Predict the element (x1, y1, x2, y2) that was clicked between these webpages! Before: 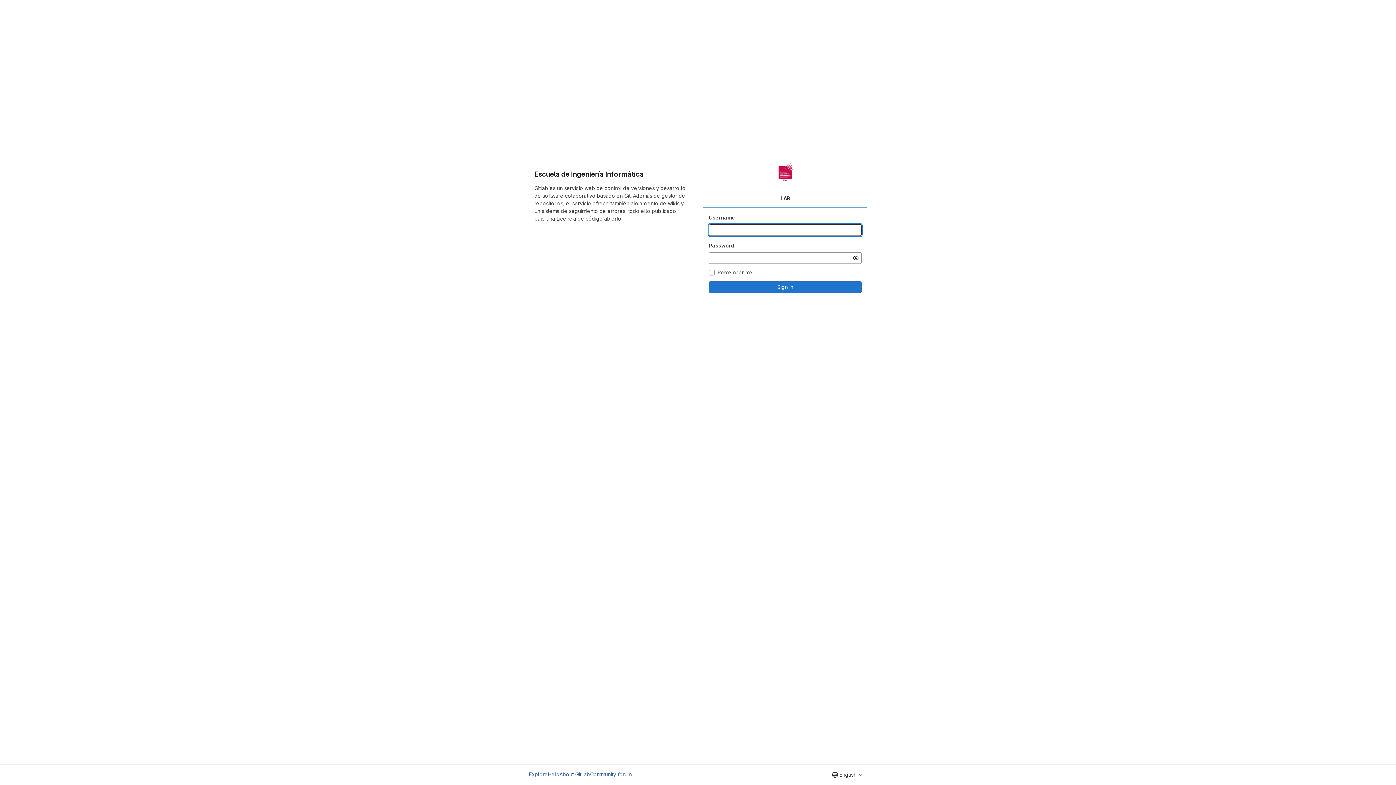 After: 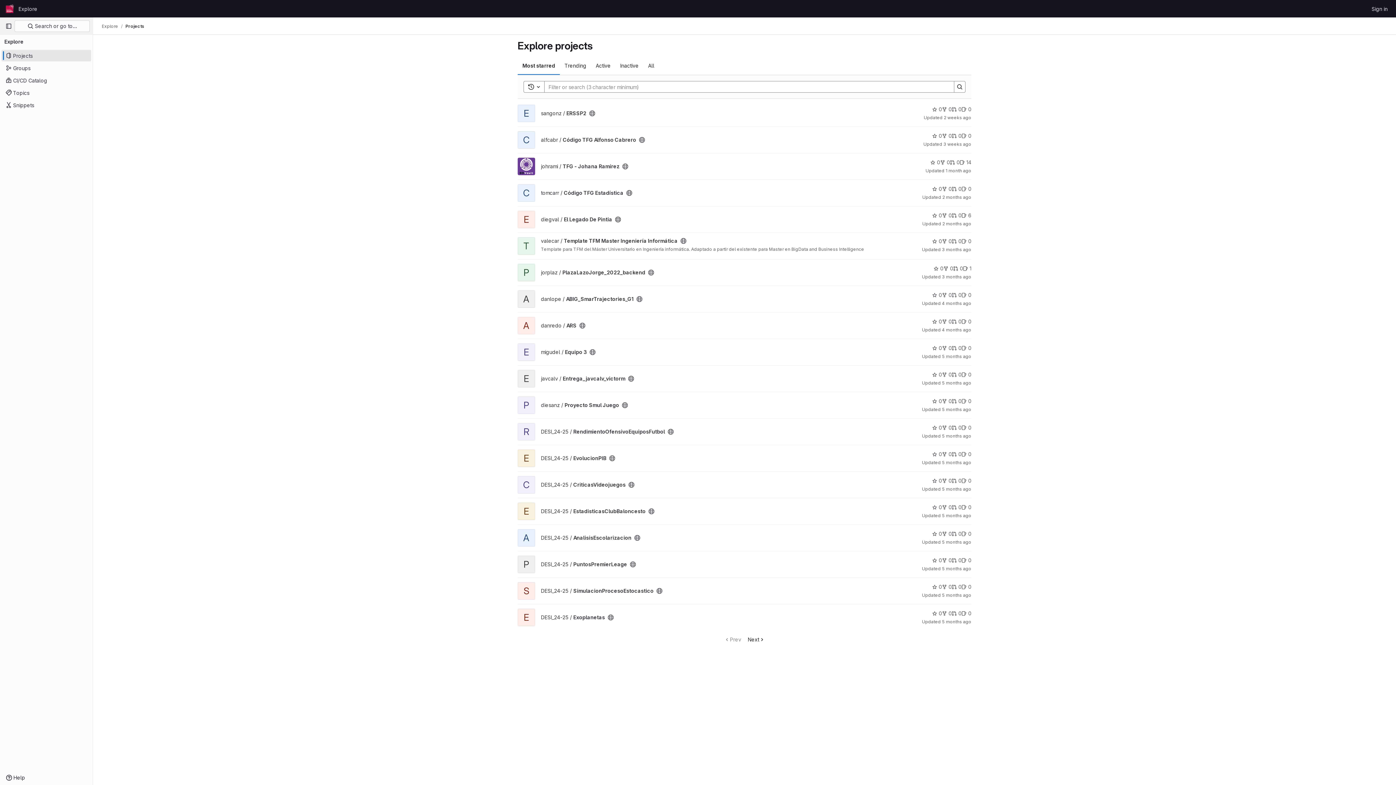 Action: label: Explore bbox: (529, 770, 548, 778)